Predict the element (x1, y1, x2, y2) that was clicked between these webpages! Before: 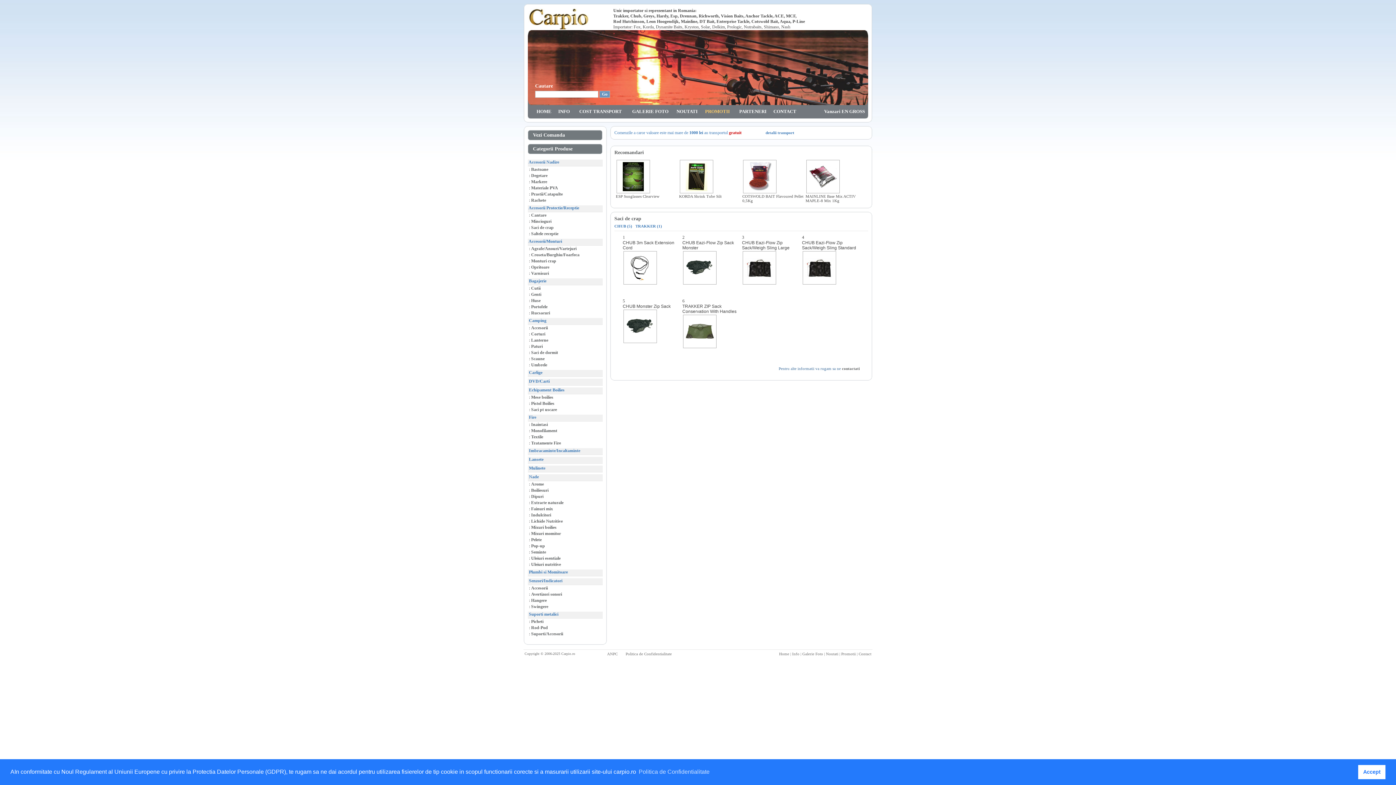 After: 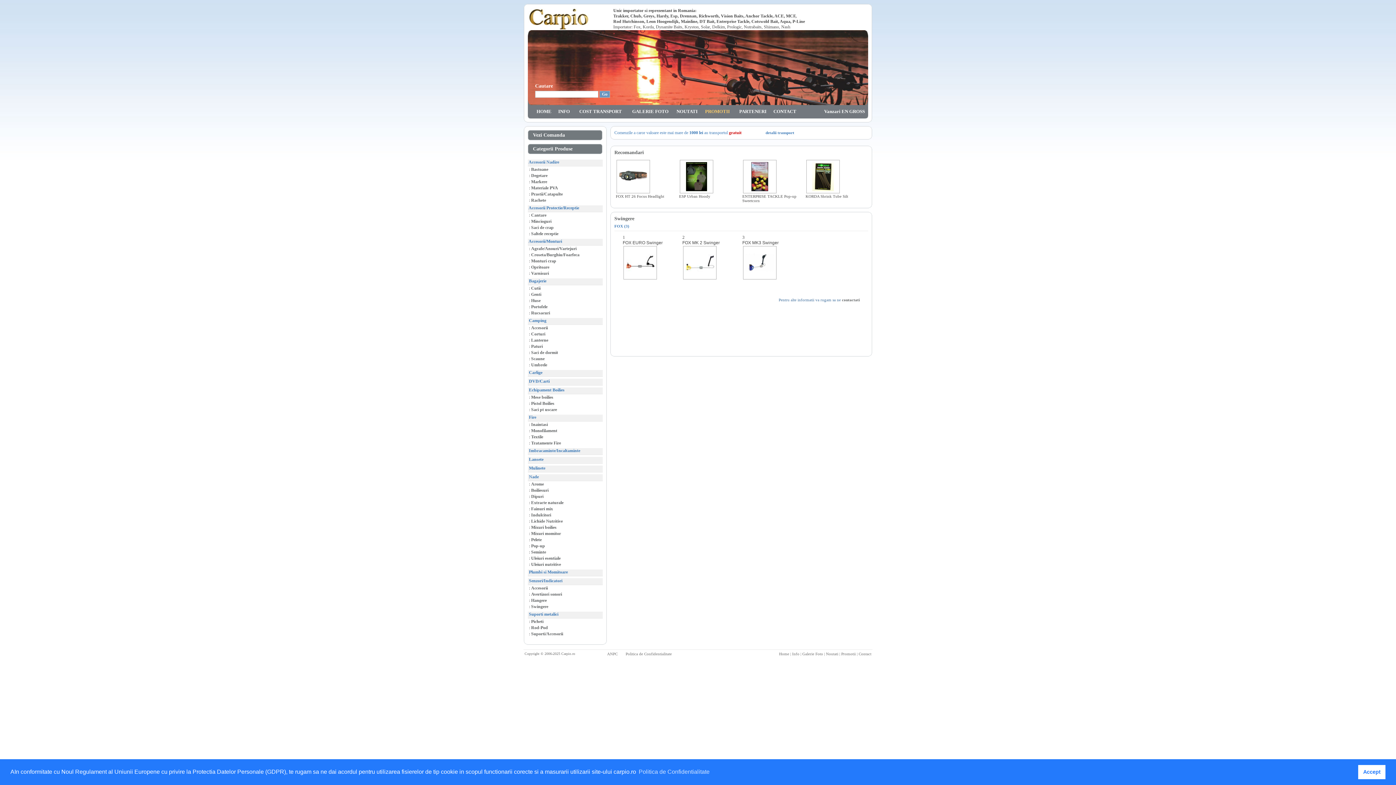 Action: label: Swingere bbox: (531, 604, 548, 609)